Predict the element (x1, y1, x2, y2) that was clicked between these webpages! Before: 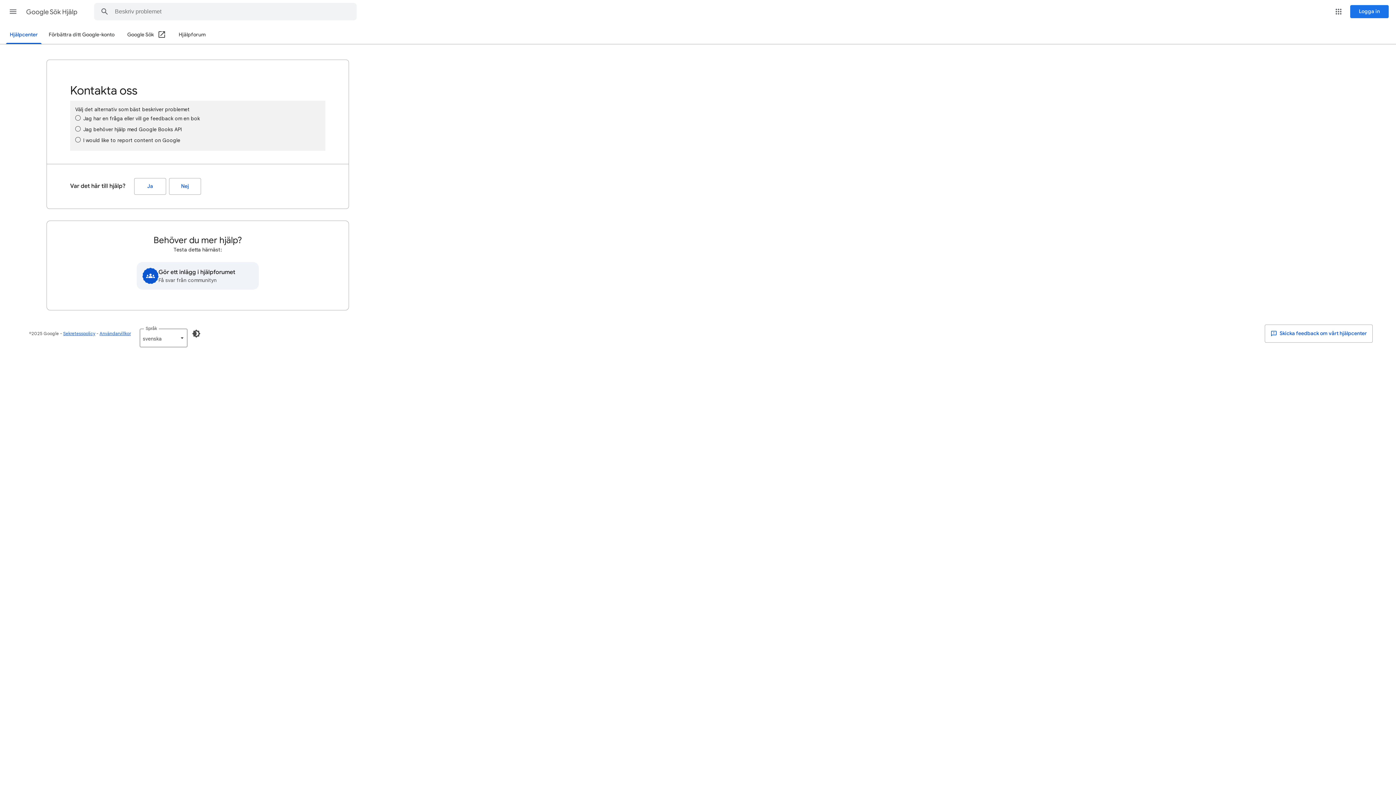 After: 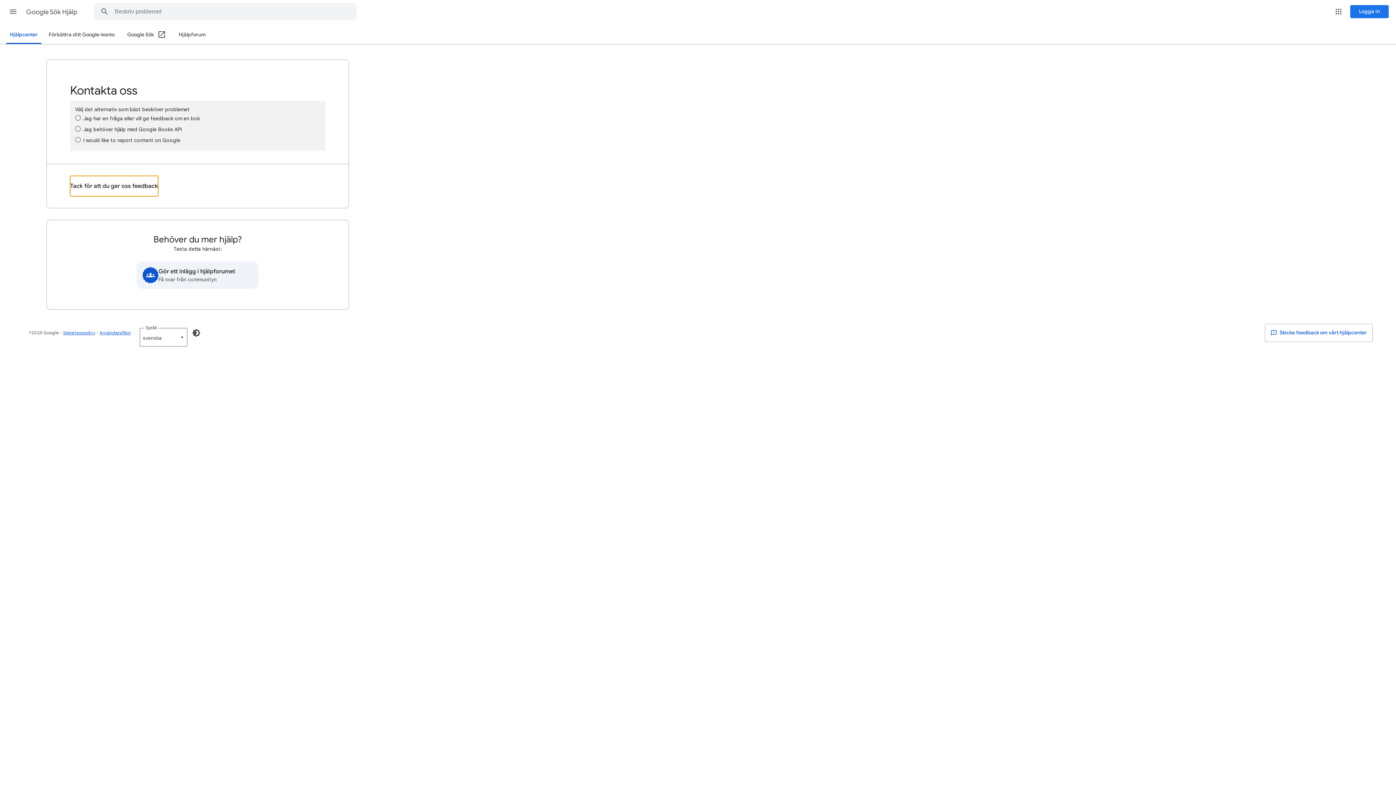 Action: label: Ja (Var det här till hjälp?) bbox: (134, 178, 166, 194)